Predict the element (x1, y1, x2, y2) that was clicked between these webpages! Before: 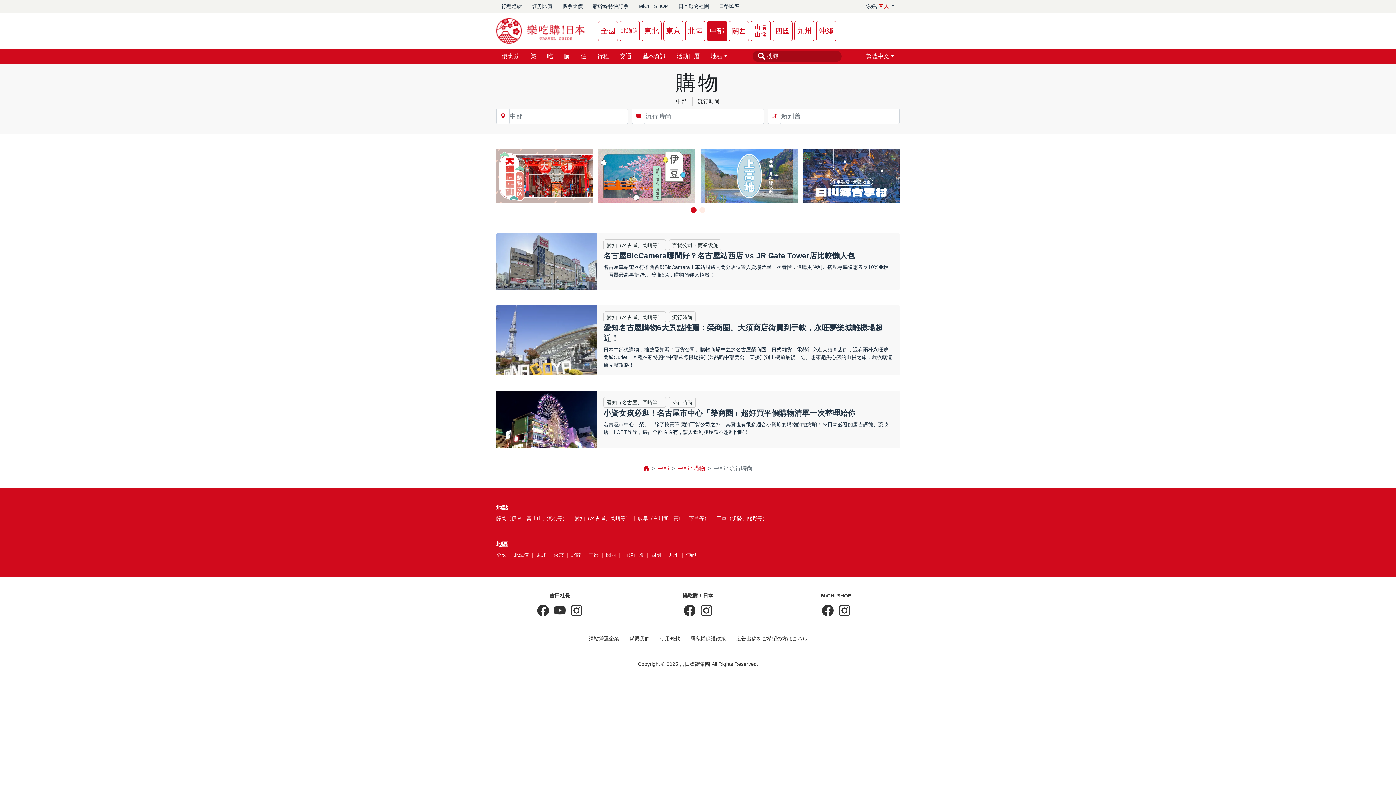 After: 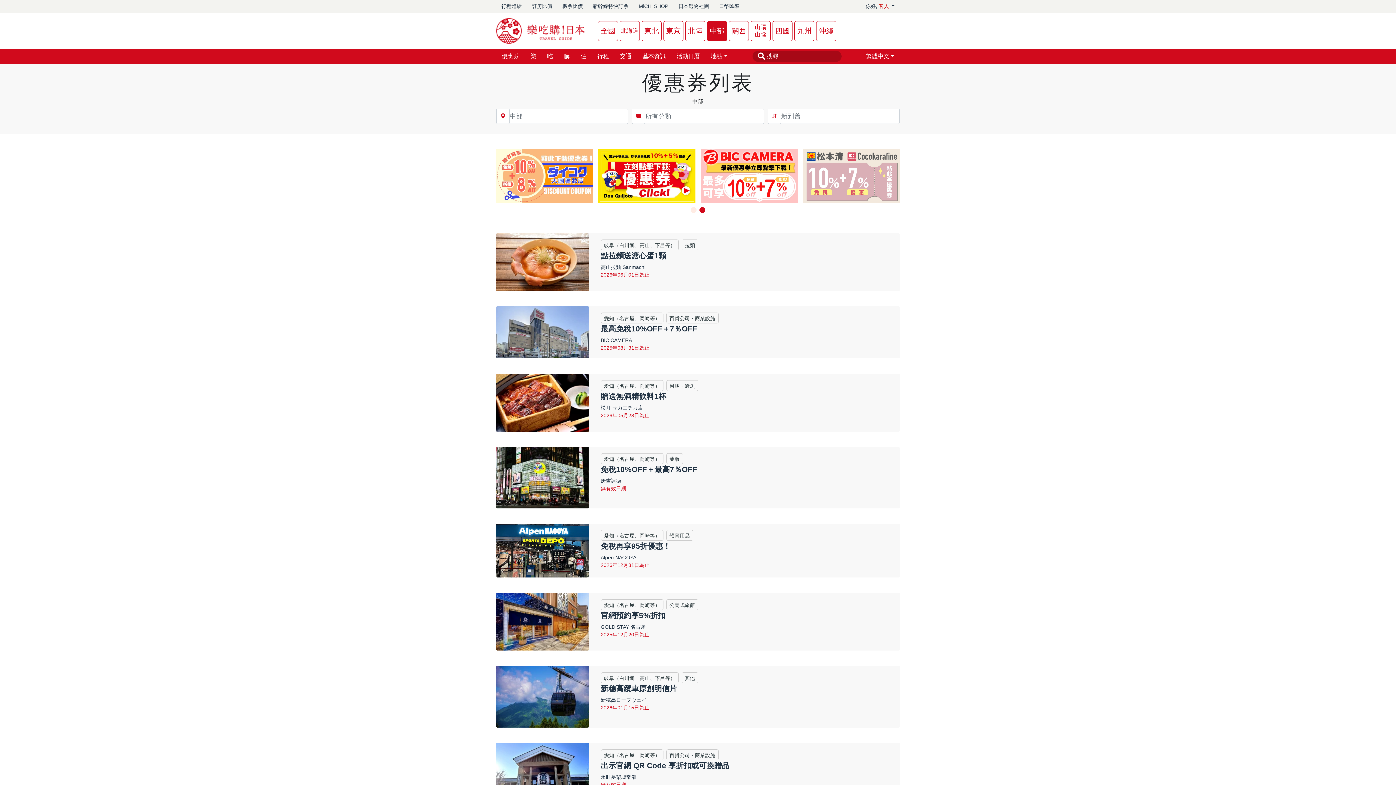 Action: bbox: (496, 50, 524, 61) label: 優惠券